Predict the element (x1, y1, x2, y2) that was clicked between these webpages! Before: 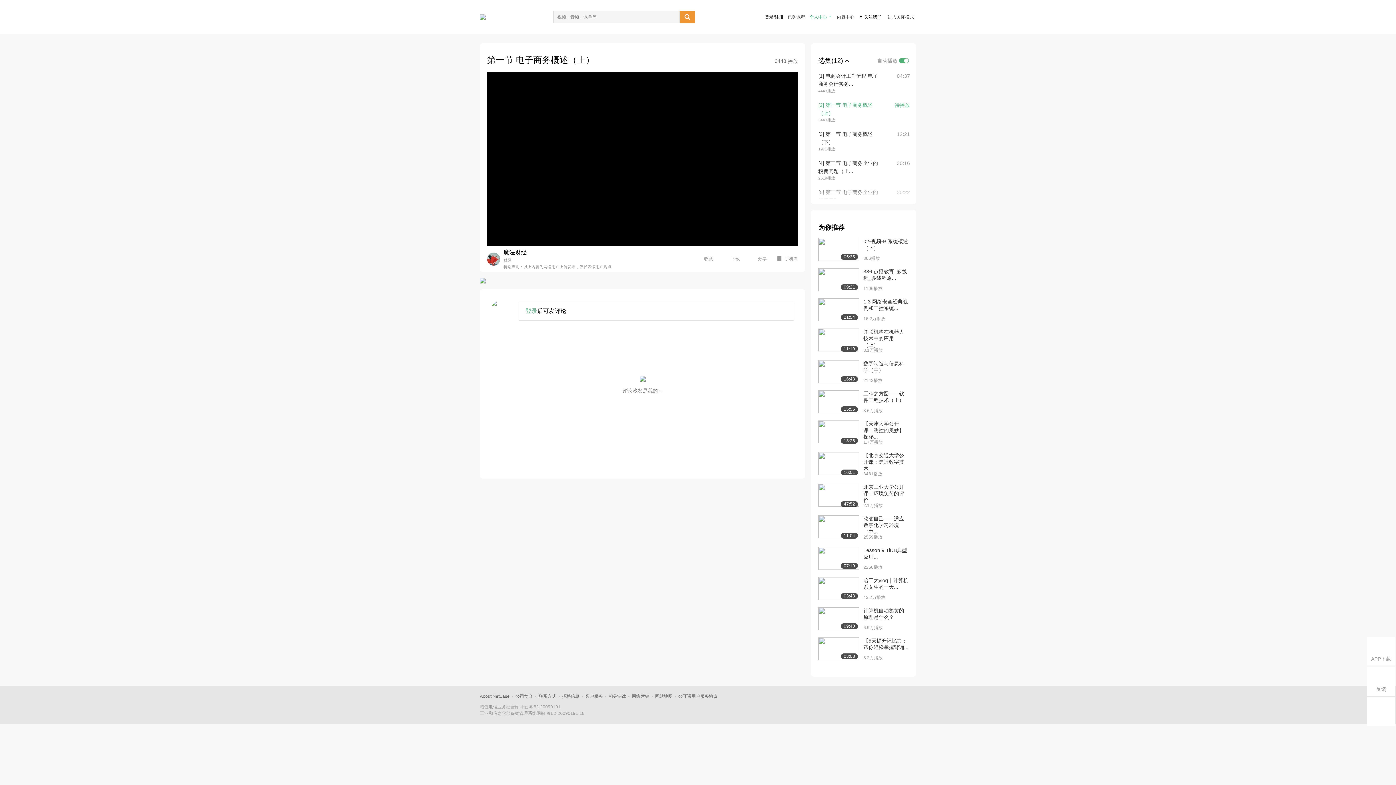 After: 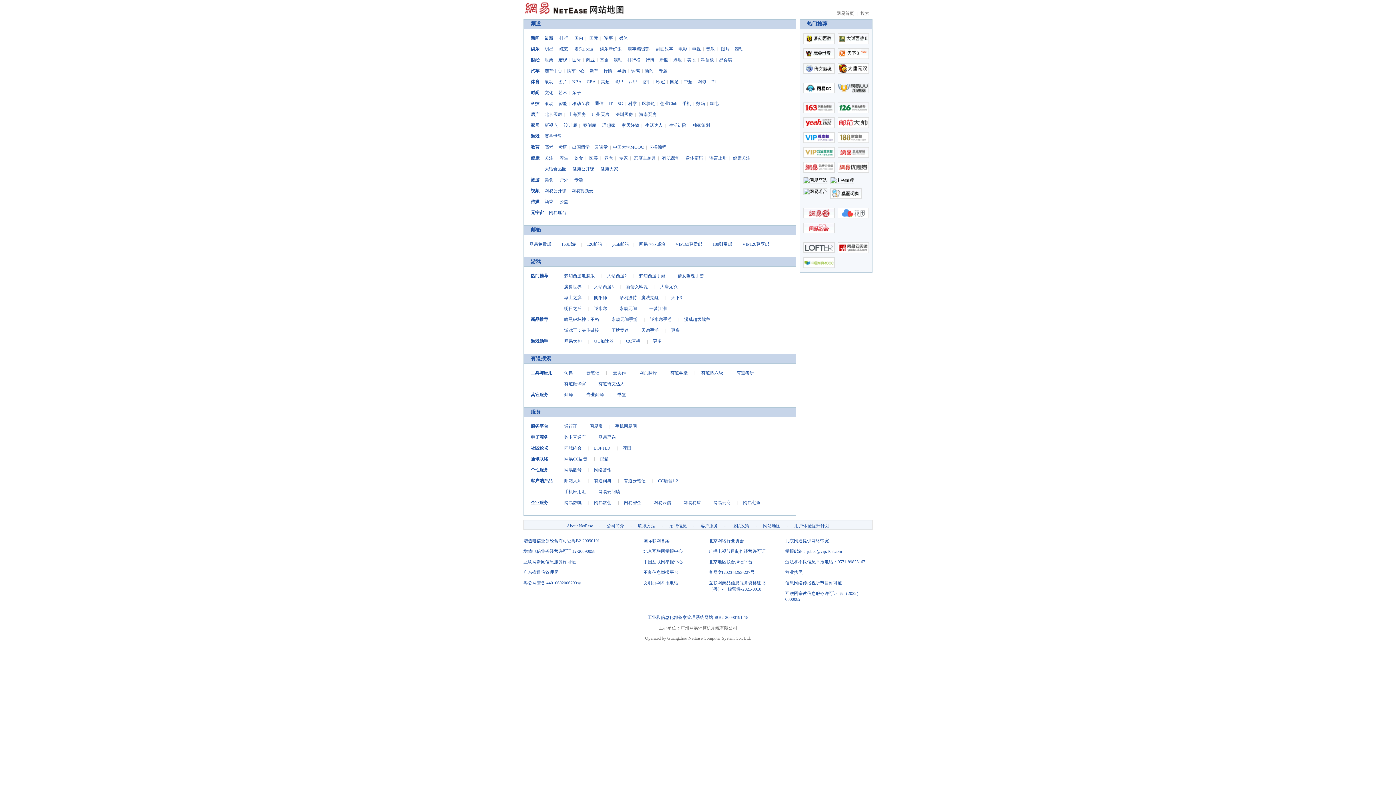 Action: bbox: (655, 694, 672, 699) label: 网站地图